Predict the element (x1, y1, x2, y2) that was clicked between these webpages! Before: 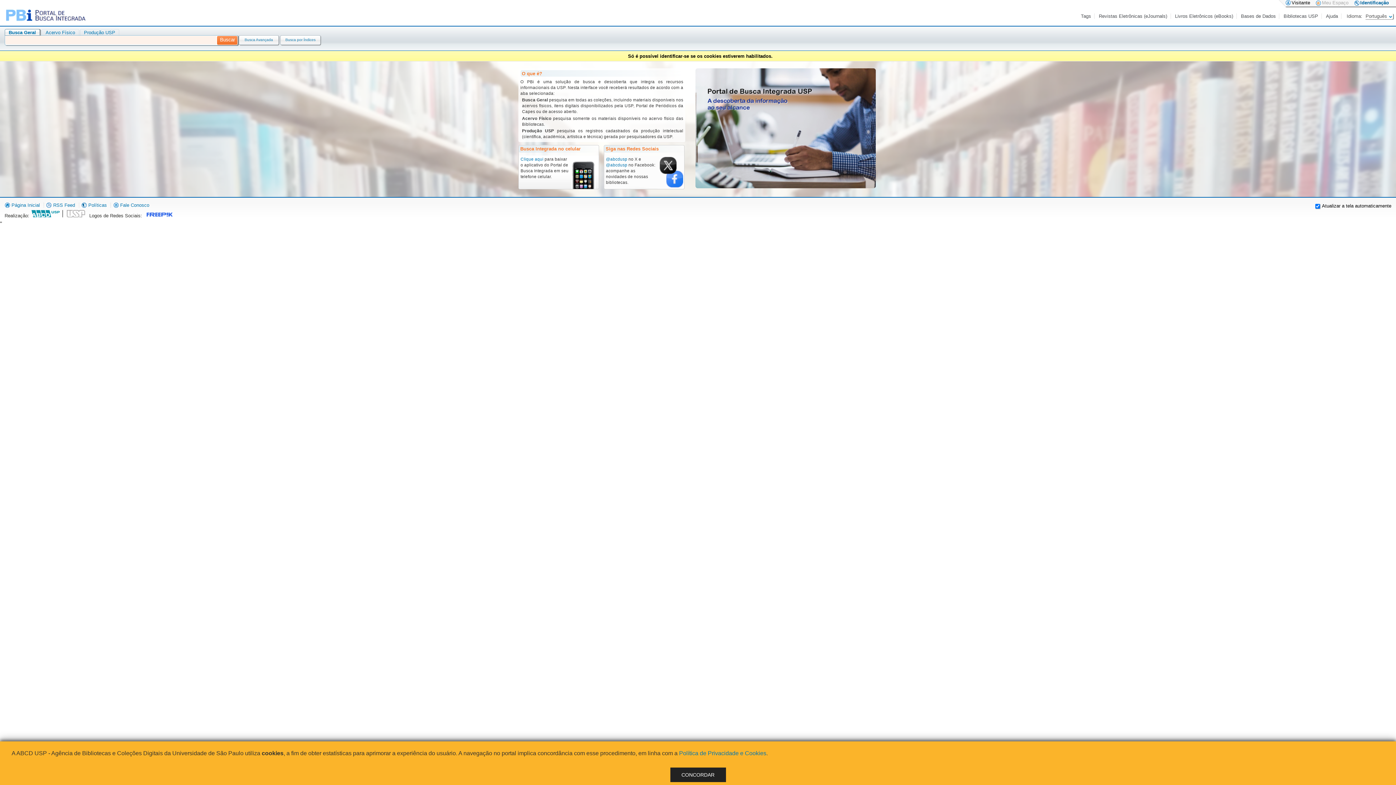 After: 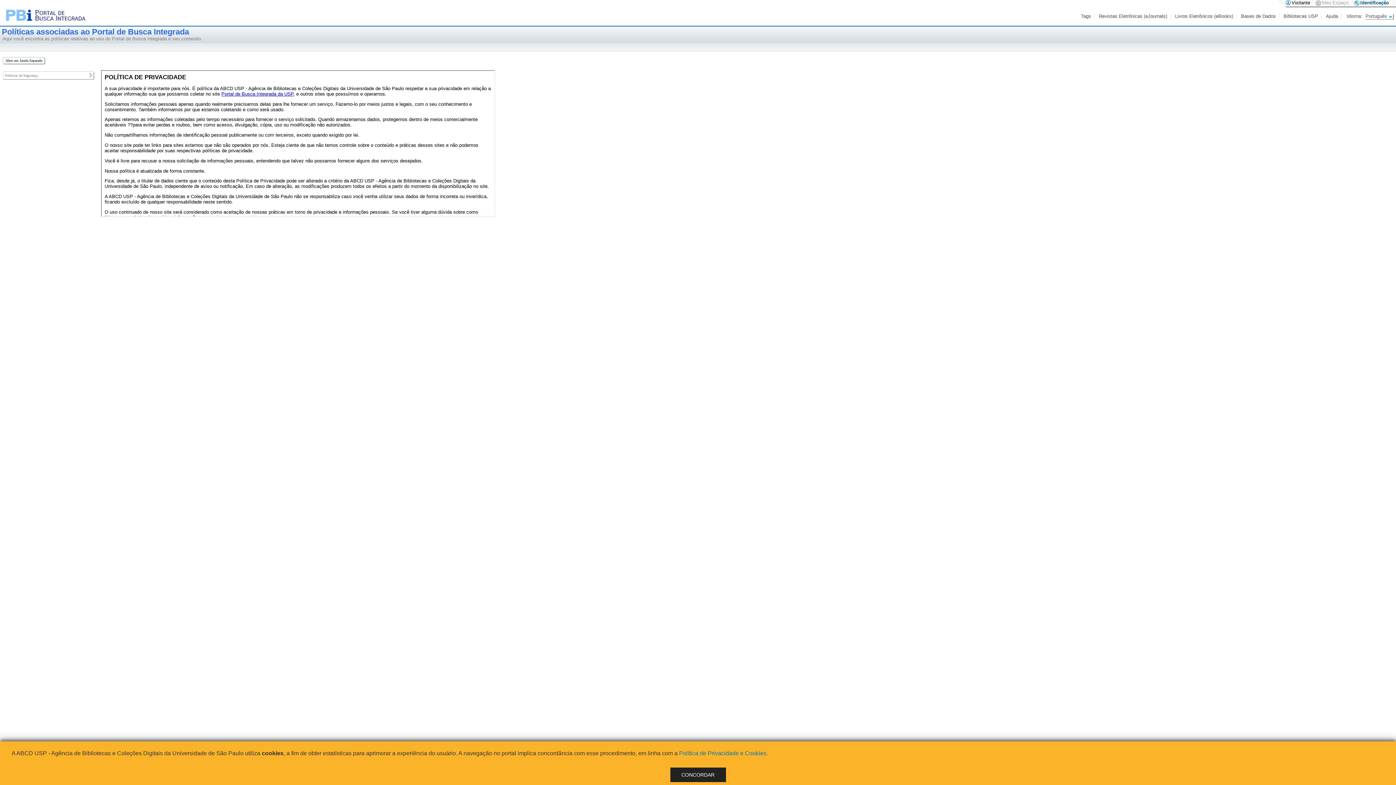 Action: label: Política de Privacidade e Cookies bbox: (679, 750, 766, 756)